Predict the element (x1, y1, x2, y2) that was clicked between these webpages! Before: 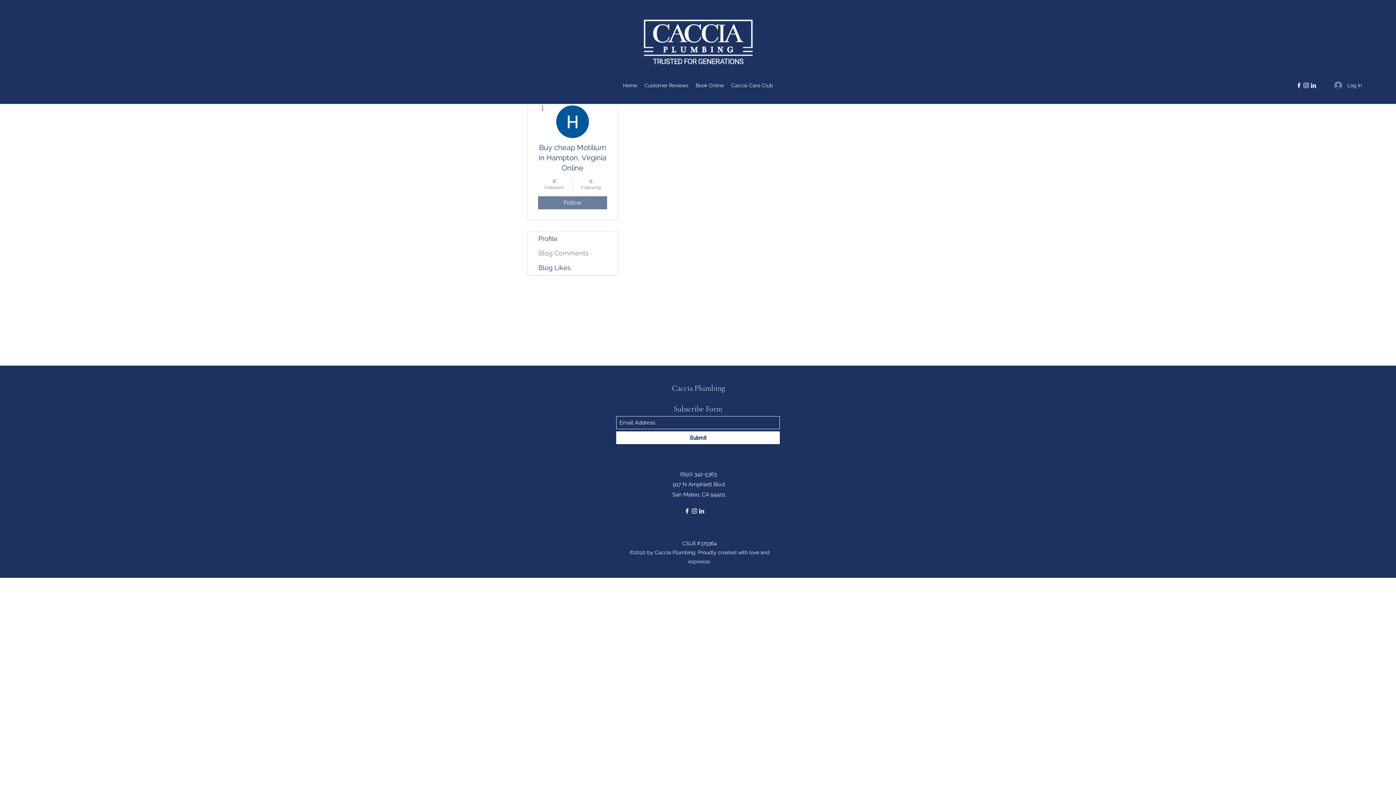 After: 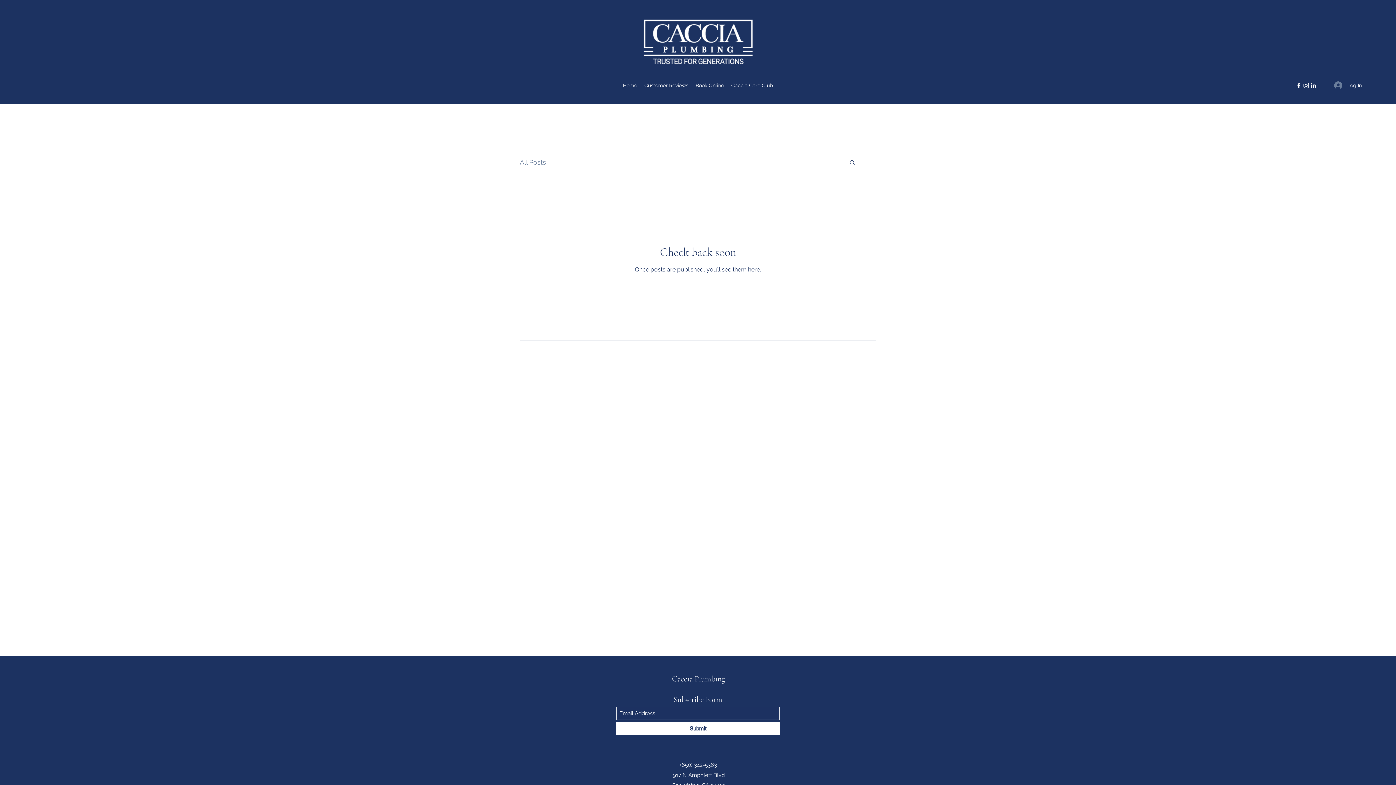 Action: label: Customer Reviews bbox: (640, 80, 692, 90)